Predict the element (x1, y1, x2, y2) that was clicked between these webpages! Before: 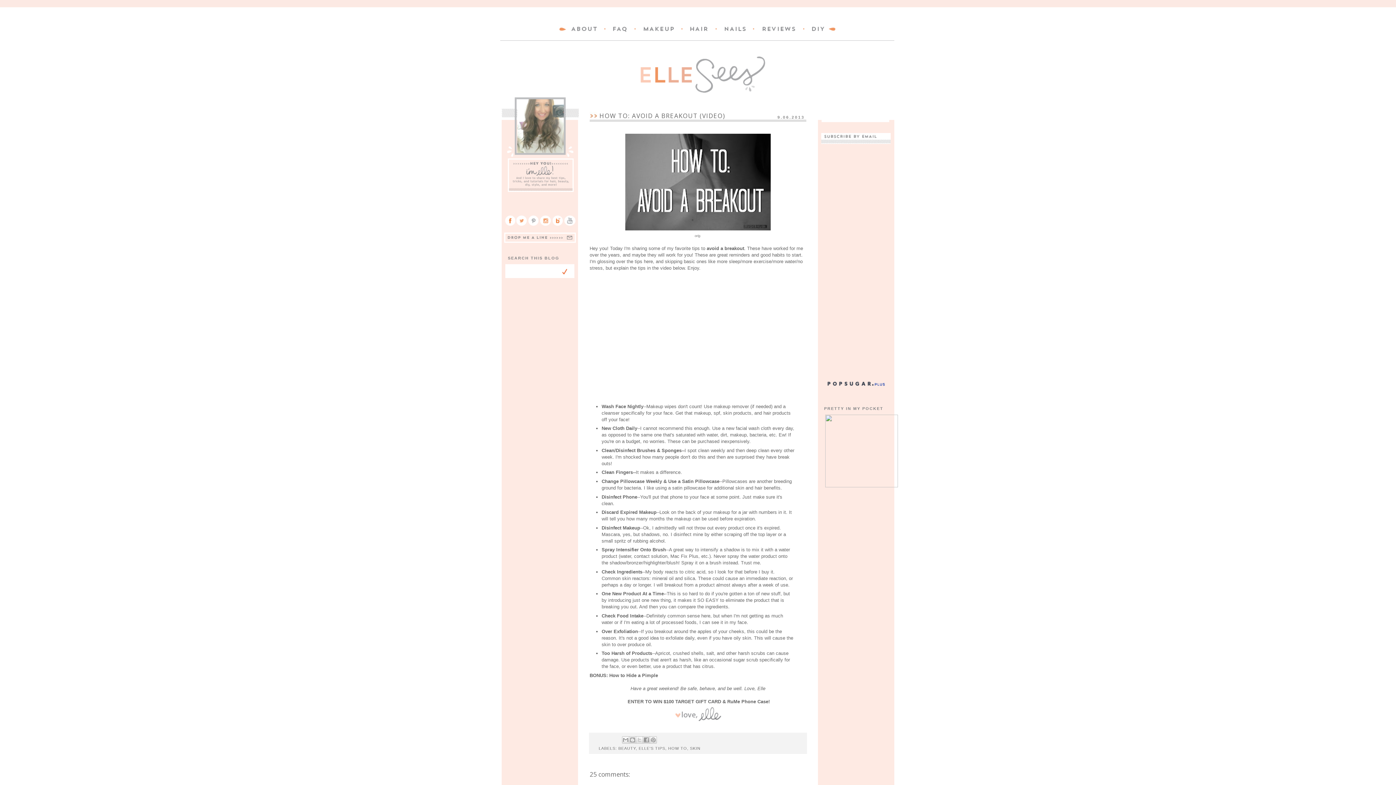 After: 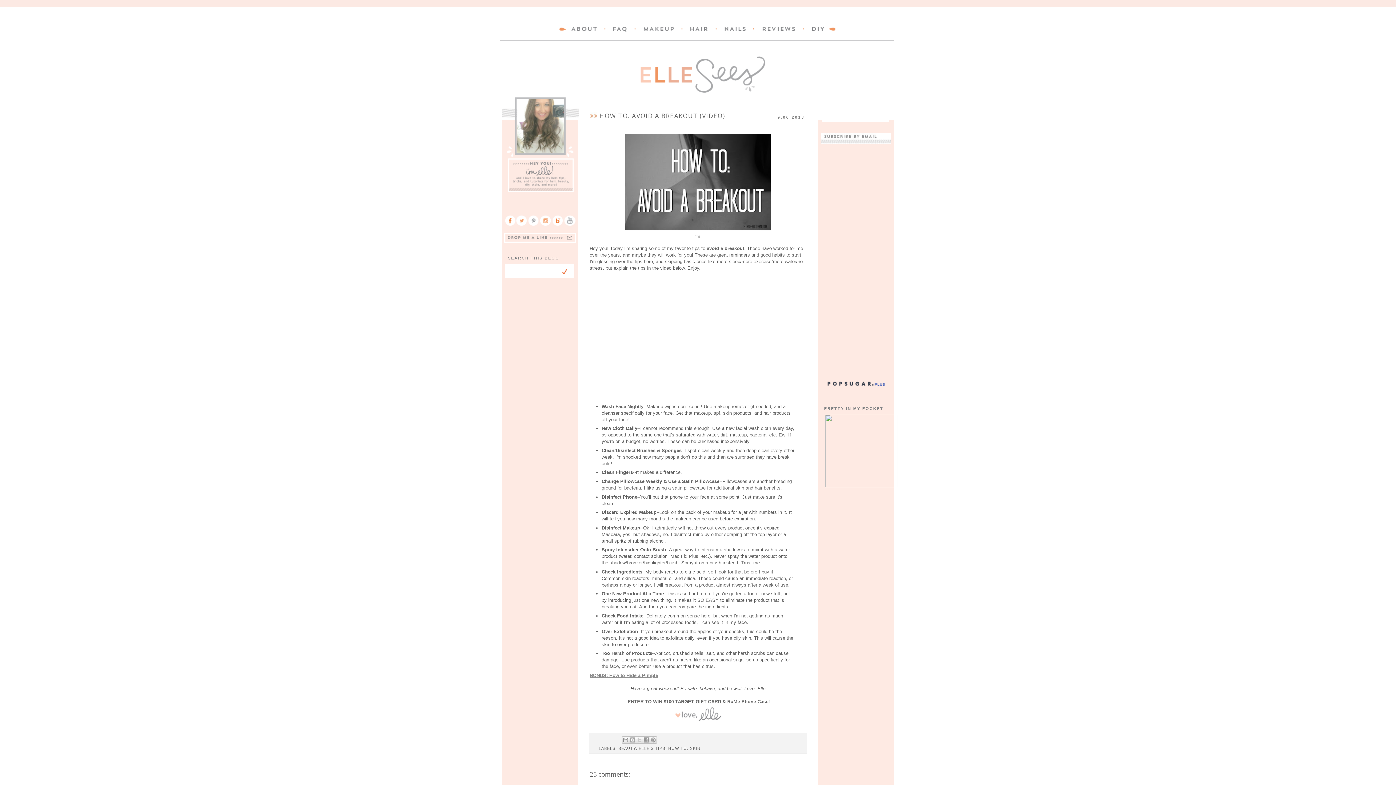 Action: bbox: (589, 673, 658, 678) label: BONUS: How to Hide a Pimple